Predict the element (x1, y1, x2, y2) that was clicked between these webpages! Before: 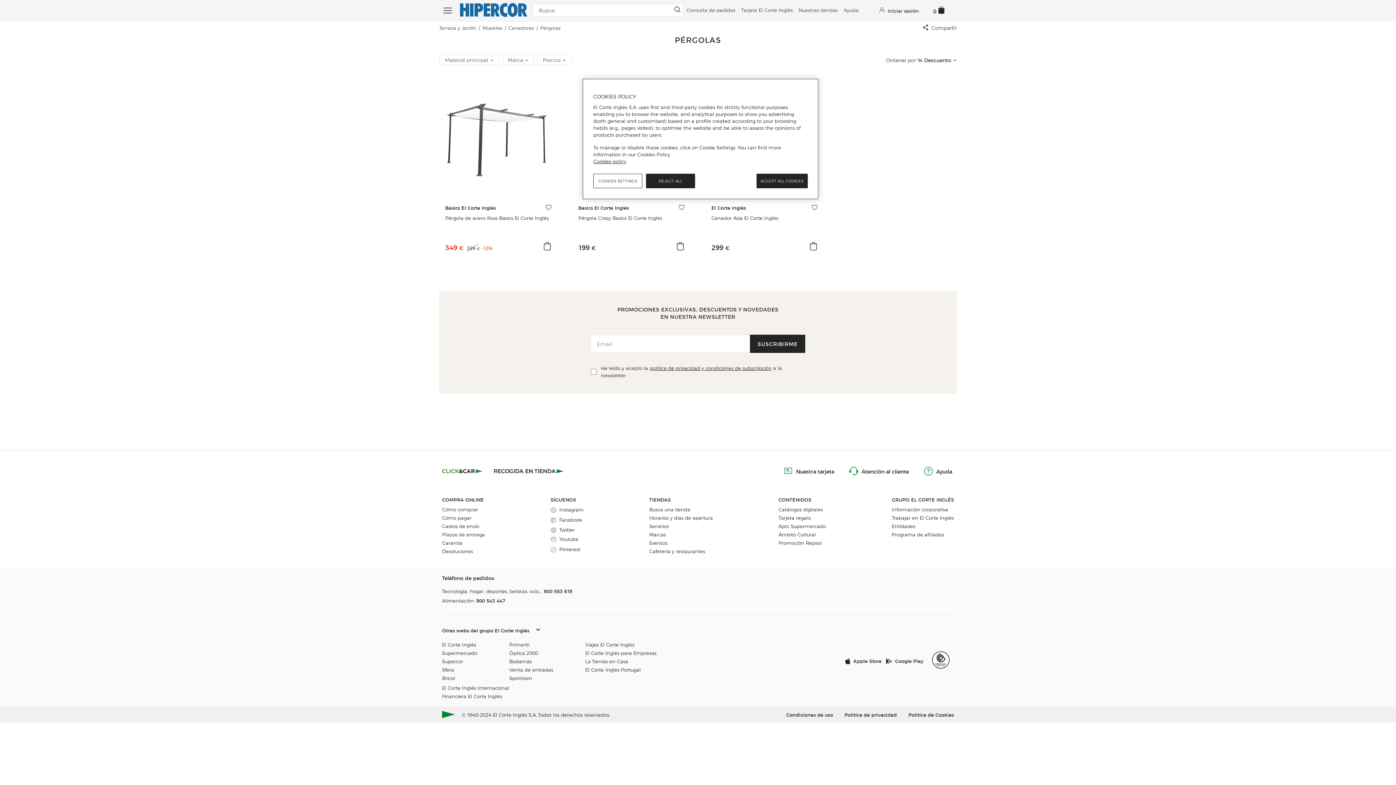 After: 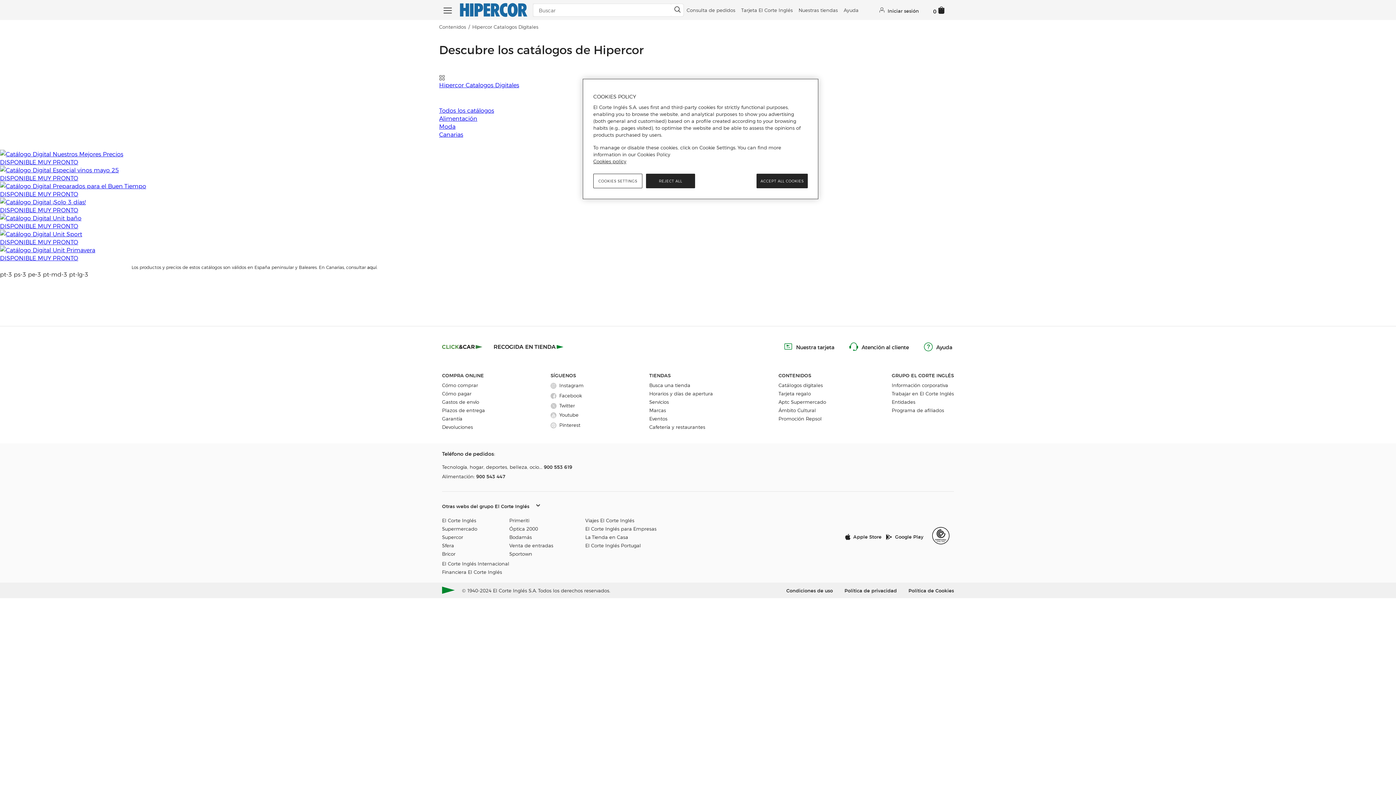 Action: label: Catálogos digitales bbox: (778, 506, 826, 513)